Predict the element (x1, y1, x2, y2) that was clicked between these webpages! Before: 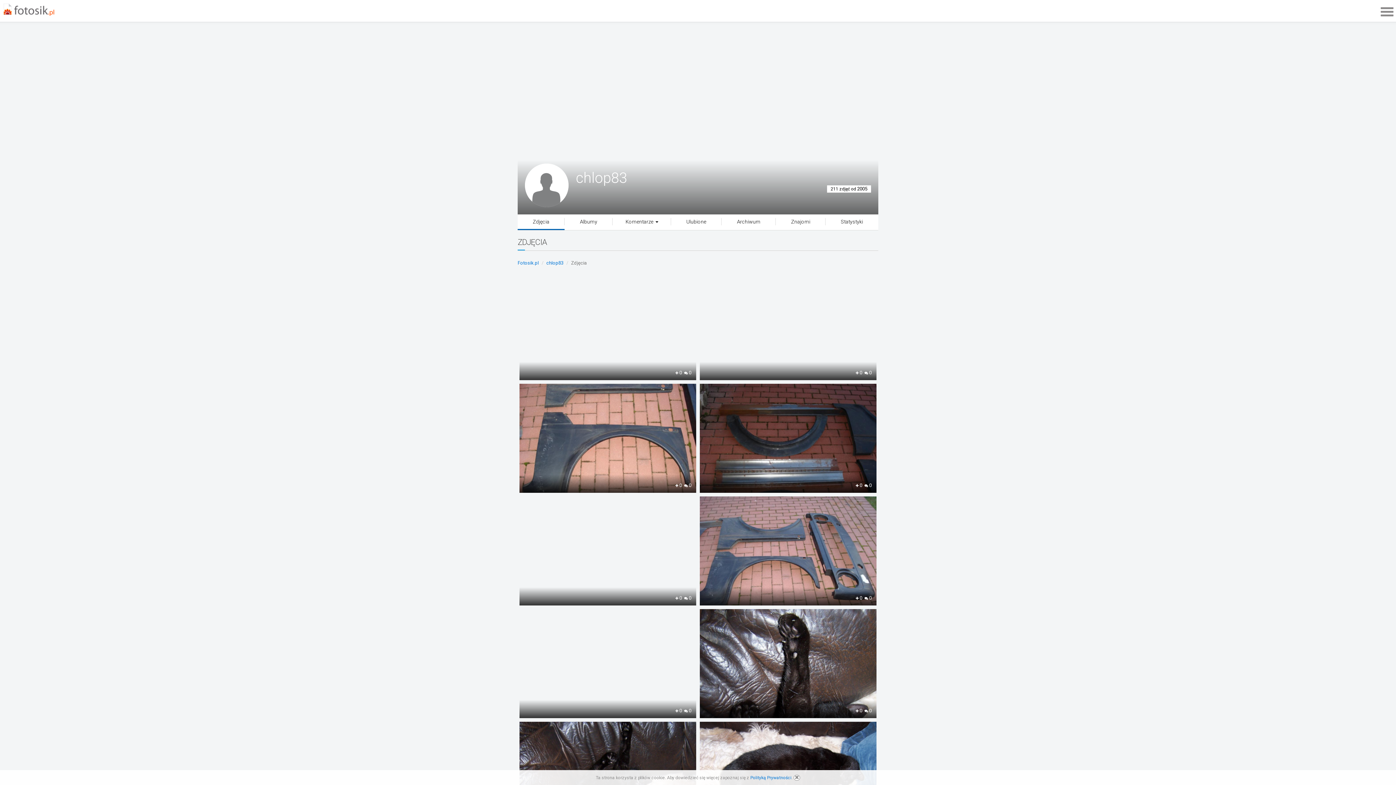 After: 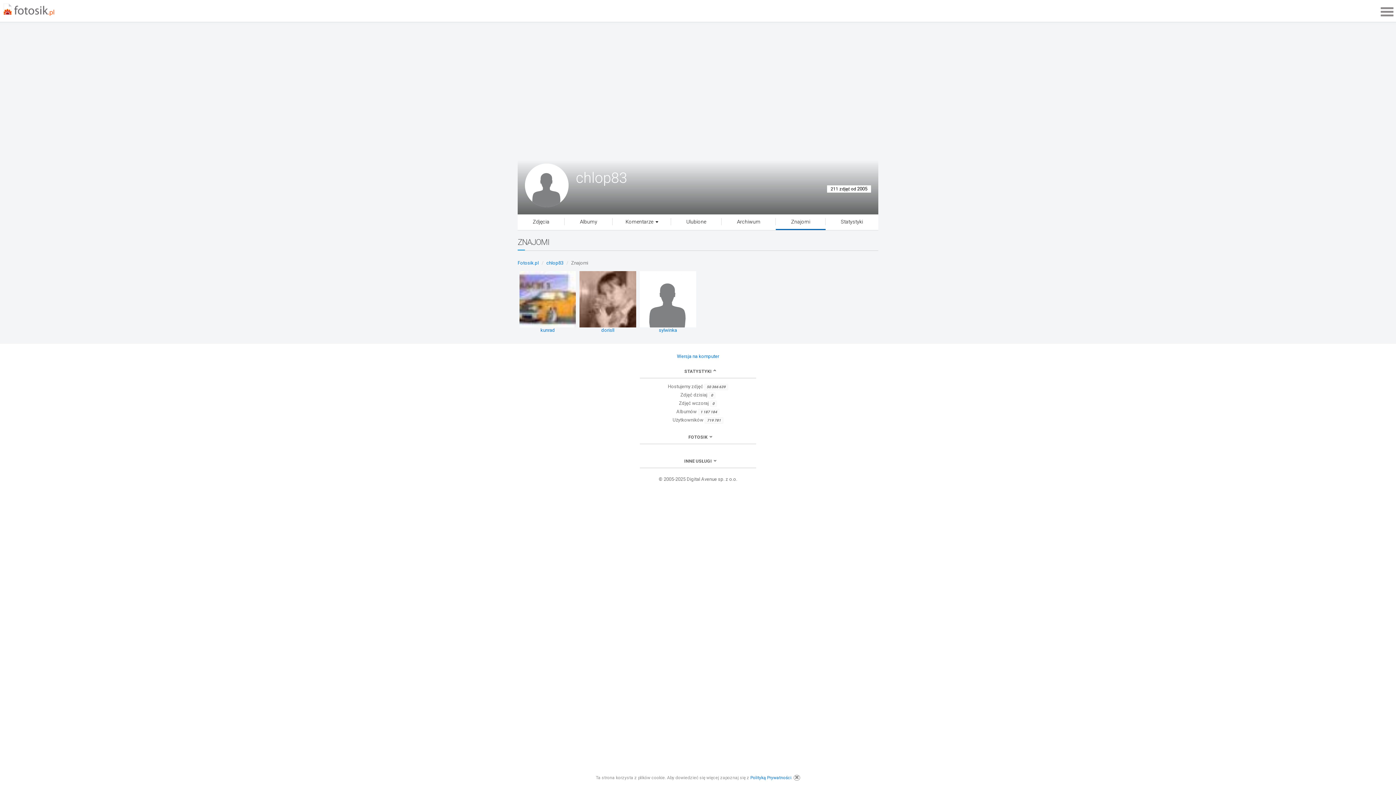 Action: bbox: (776, 214, 825, 230) label: Znajomi